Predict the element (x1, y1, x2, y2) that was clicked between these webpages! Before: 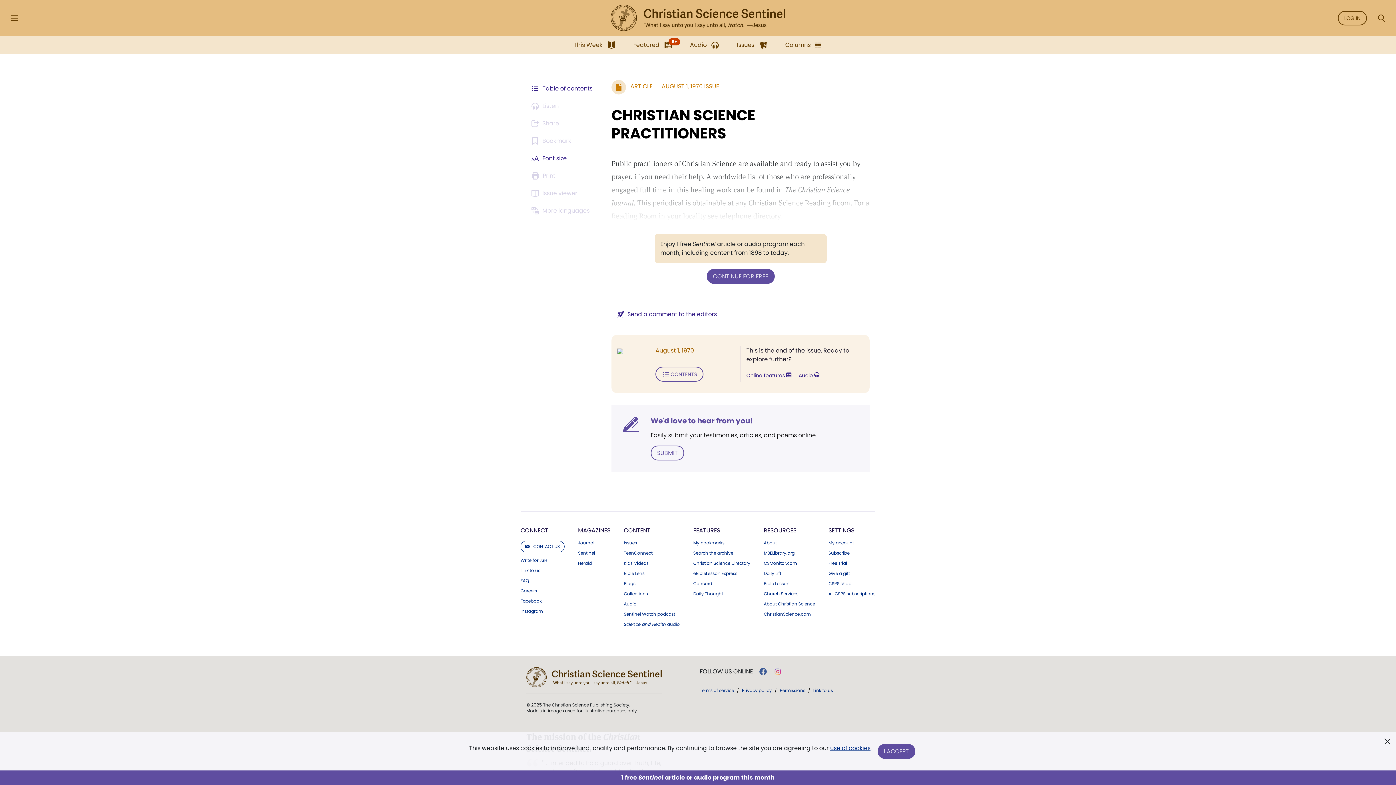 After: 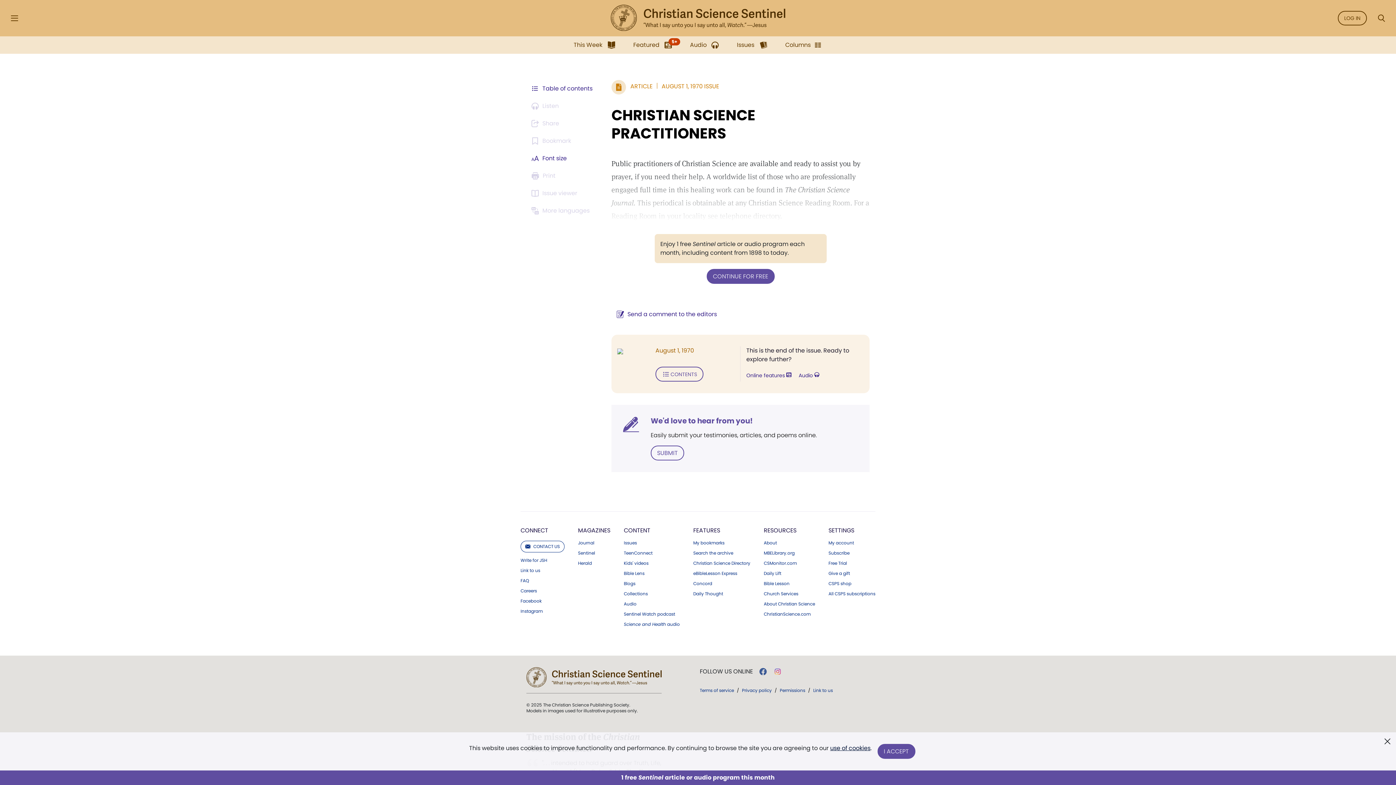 Action: label: use of cookies bbox: (830, 744, 870, 752)